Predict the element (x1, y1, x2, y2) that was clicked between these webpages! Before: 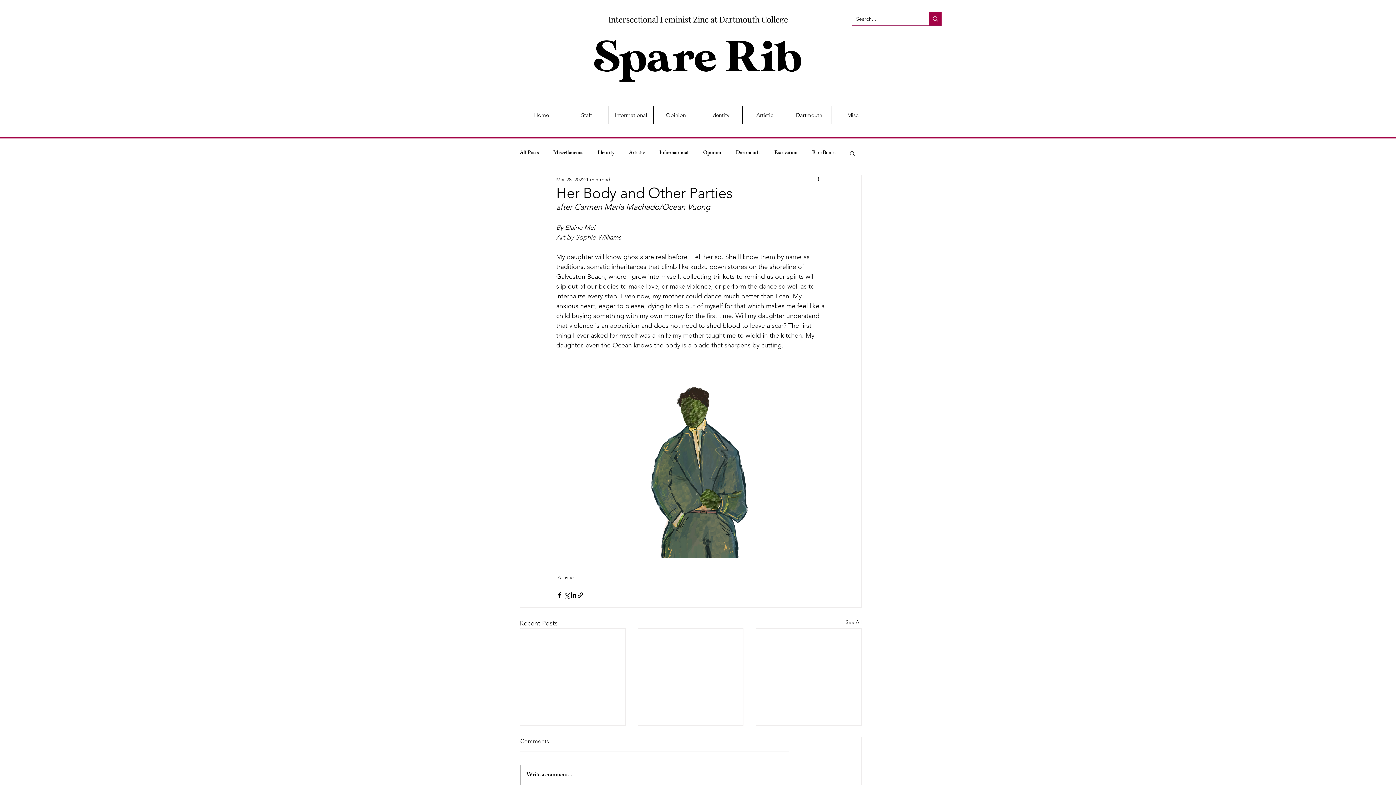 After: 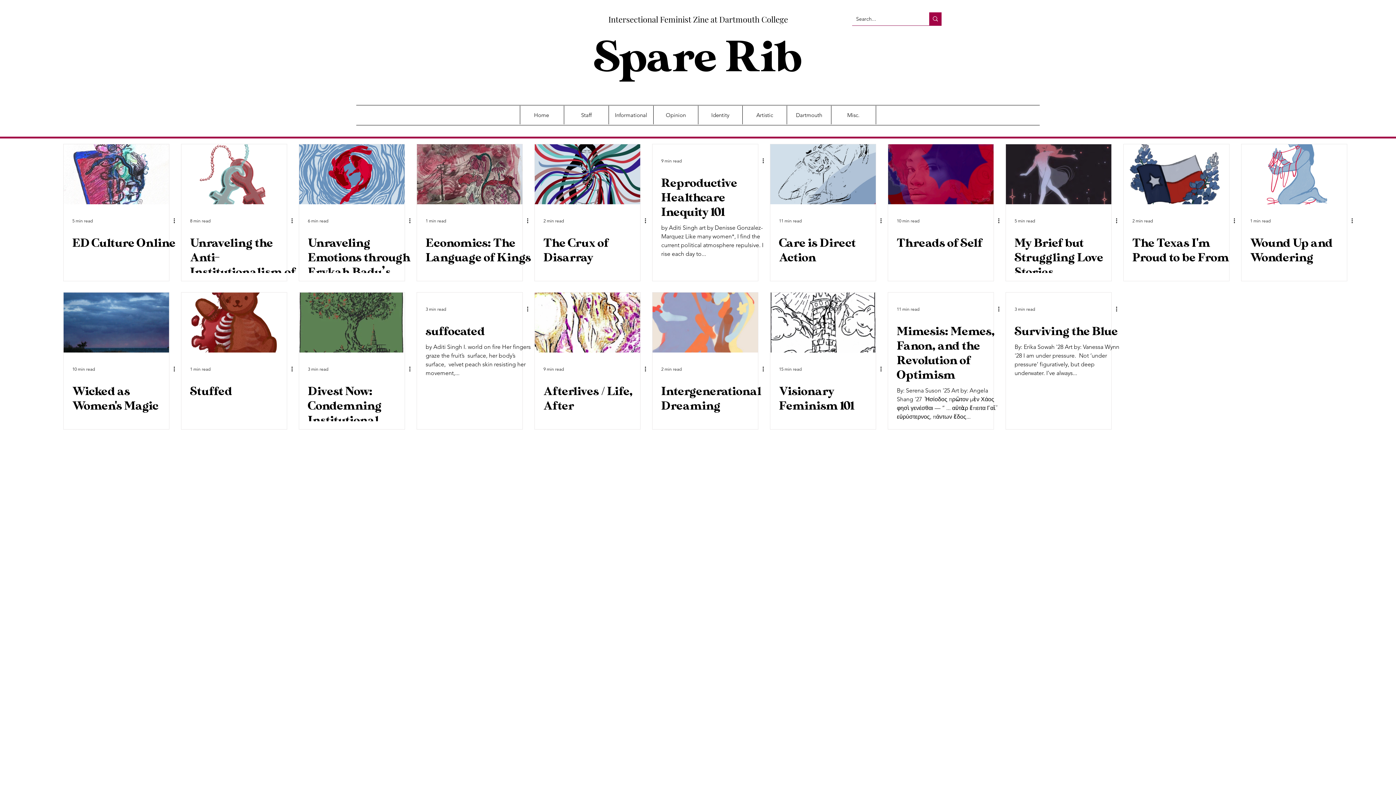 Action: bbox: (520, 149, 538, 156) label: All Posts